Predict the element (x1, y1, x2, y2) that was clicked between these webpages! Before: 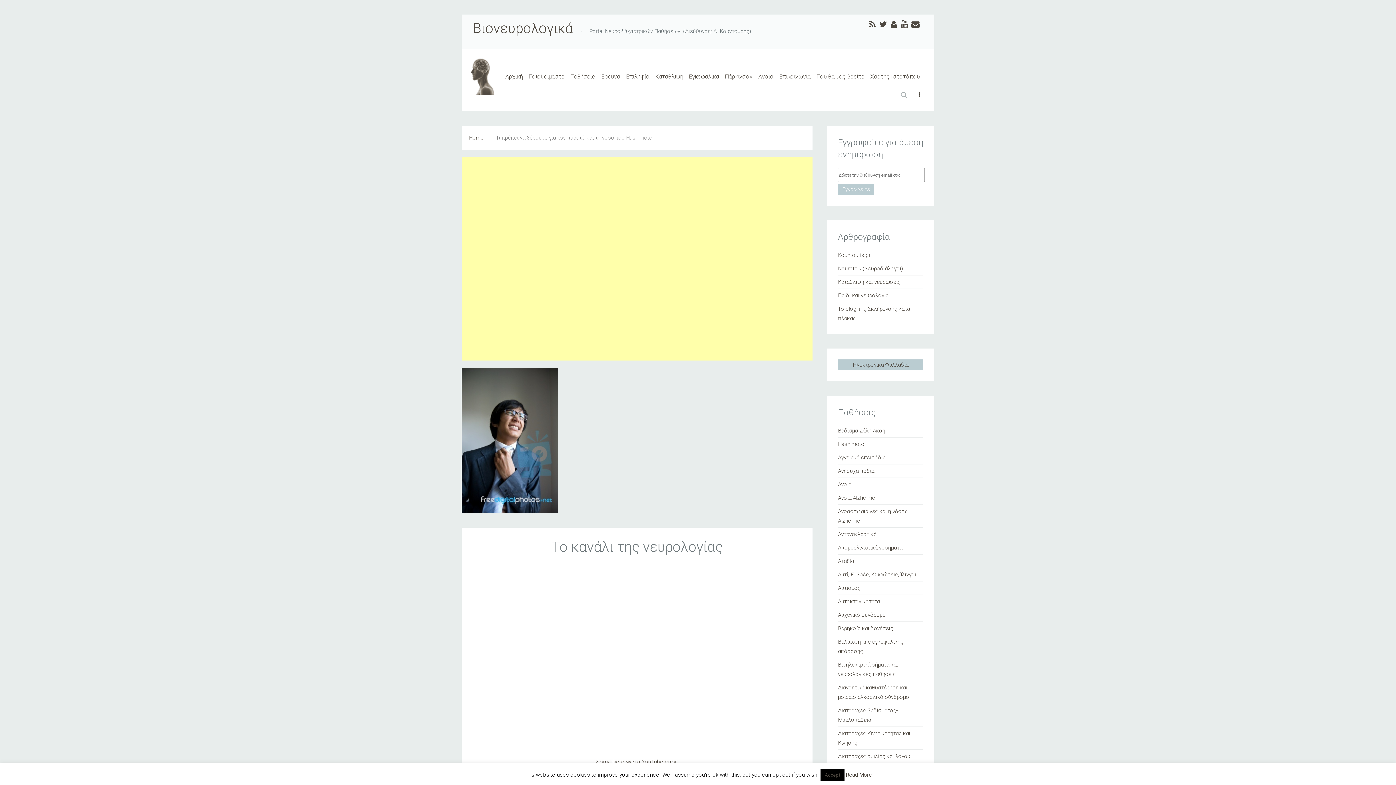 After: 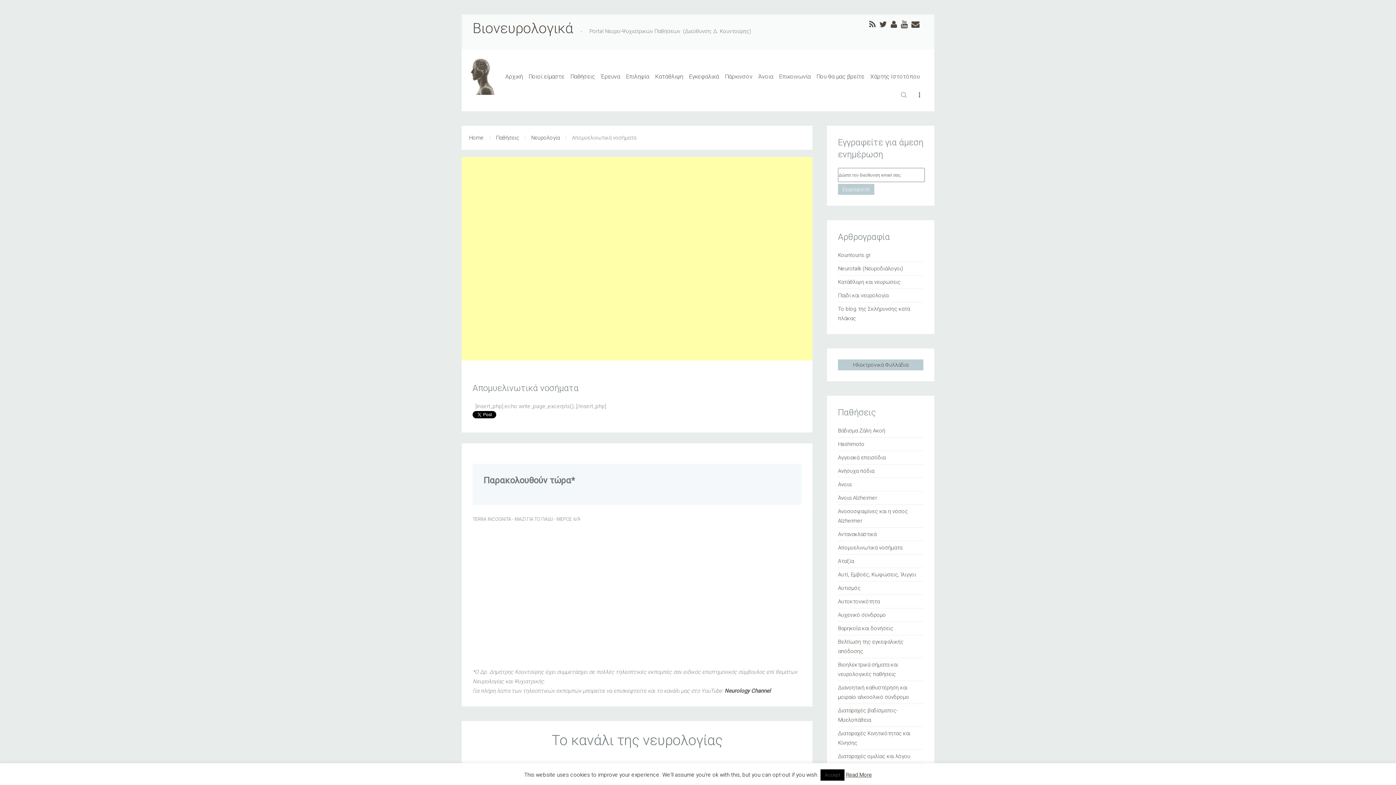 Action: bbox: (838, 544, 902, 551) label: Απομυελινωτικά νοσήματα